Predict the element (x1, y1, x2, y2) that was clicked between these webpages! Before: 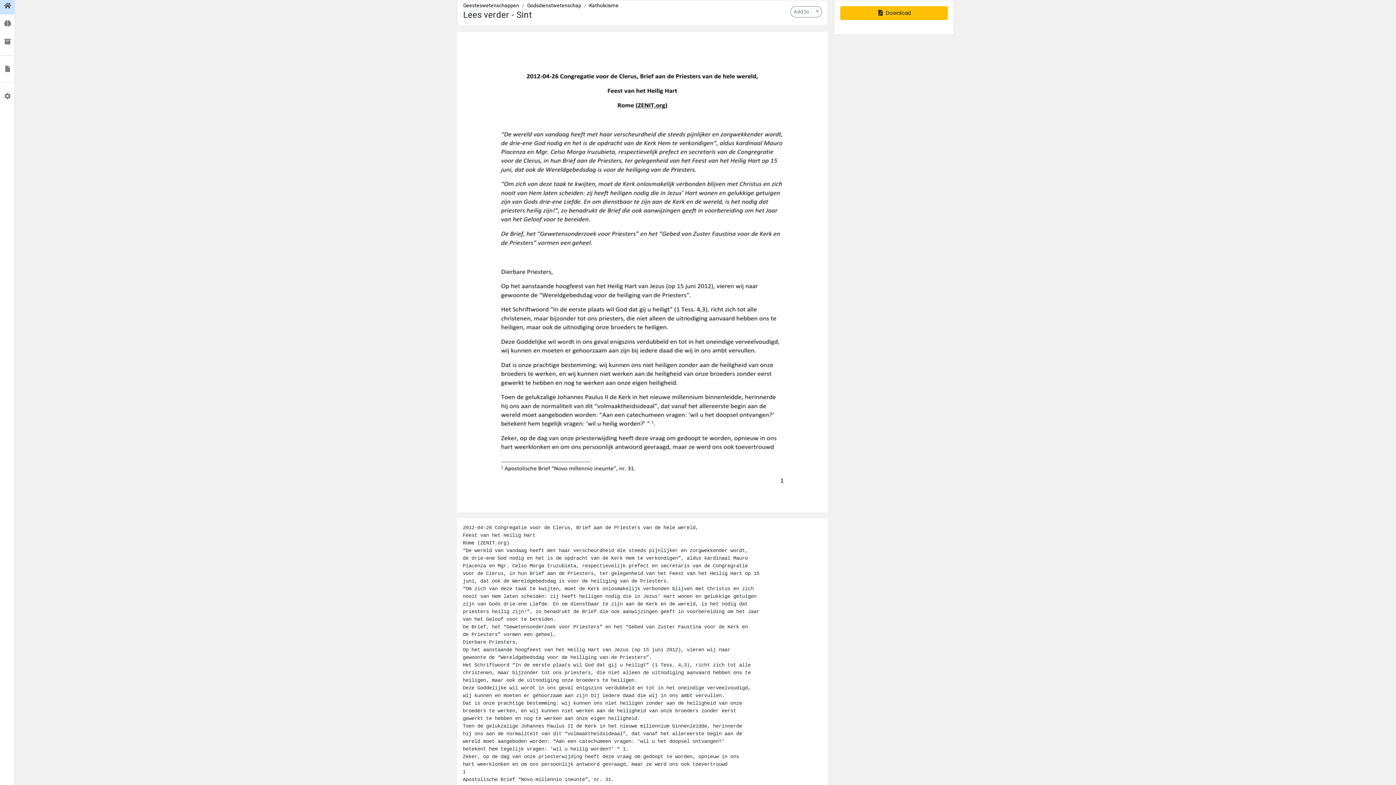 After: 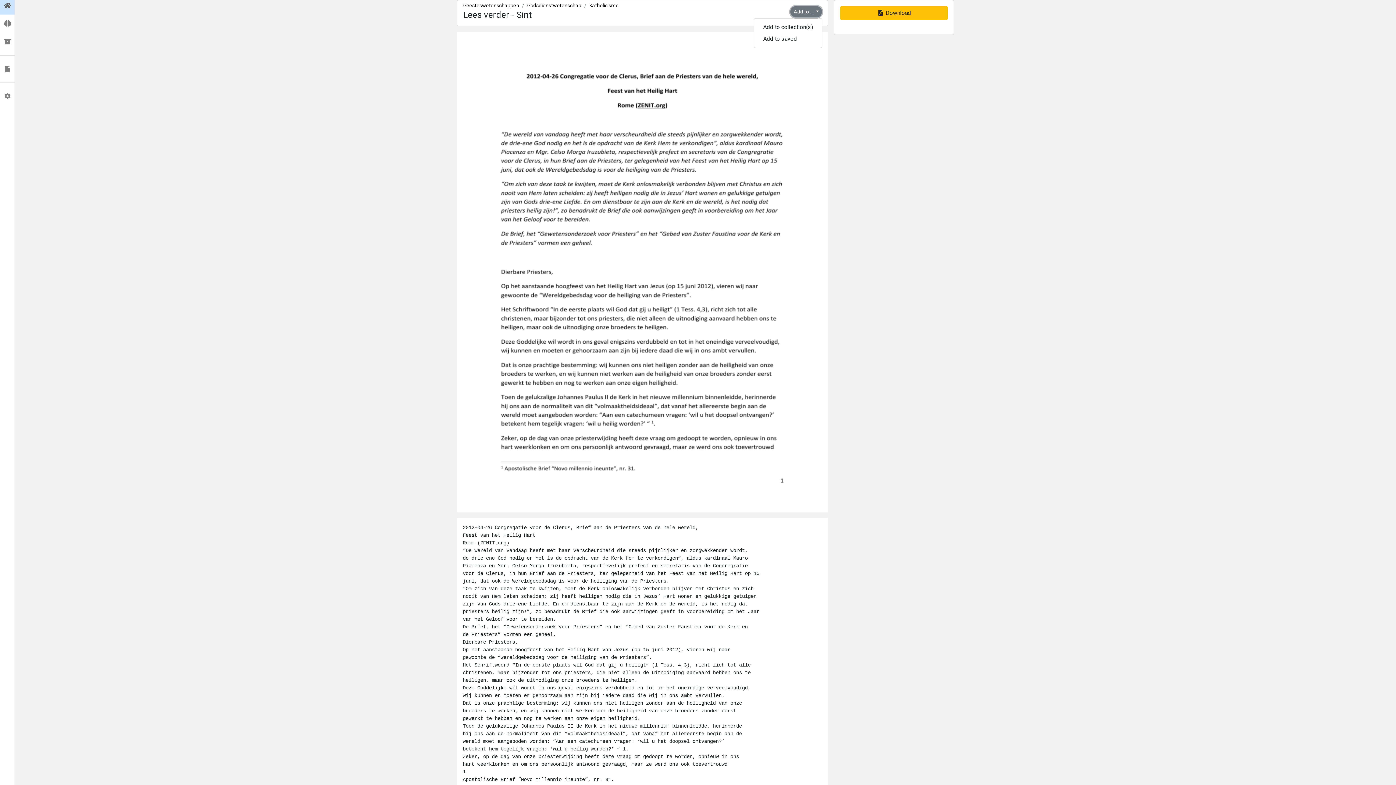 Action: bbox: (790, 6, 822, 17) label: Add to ... 